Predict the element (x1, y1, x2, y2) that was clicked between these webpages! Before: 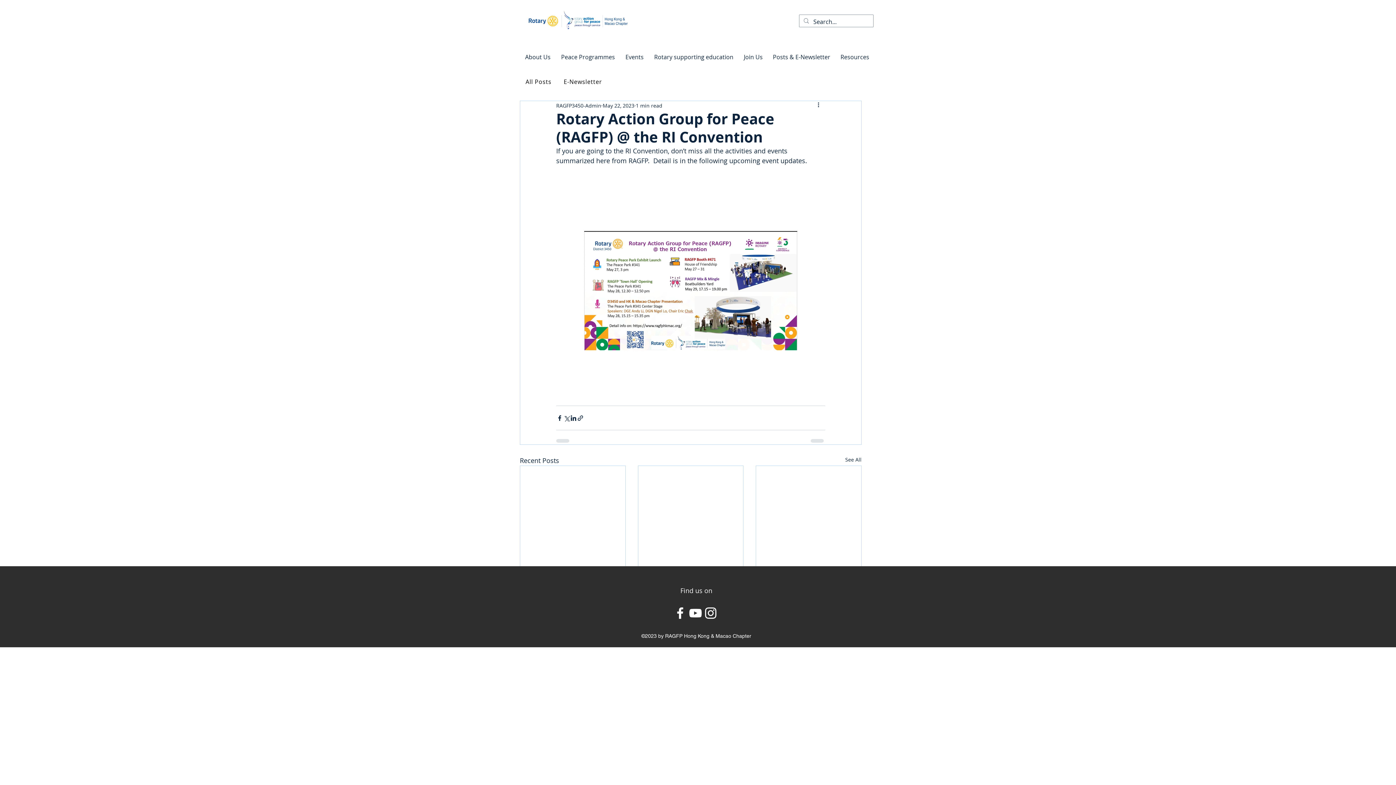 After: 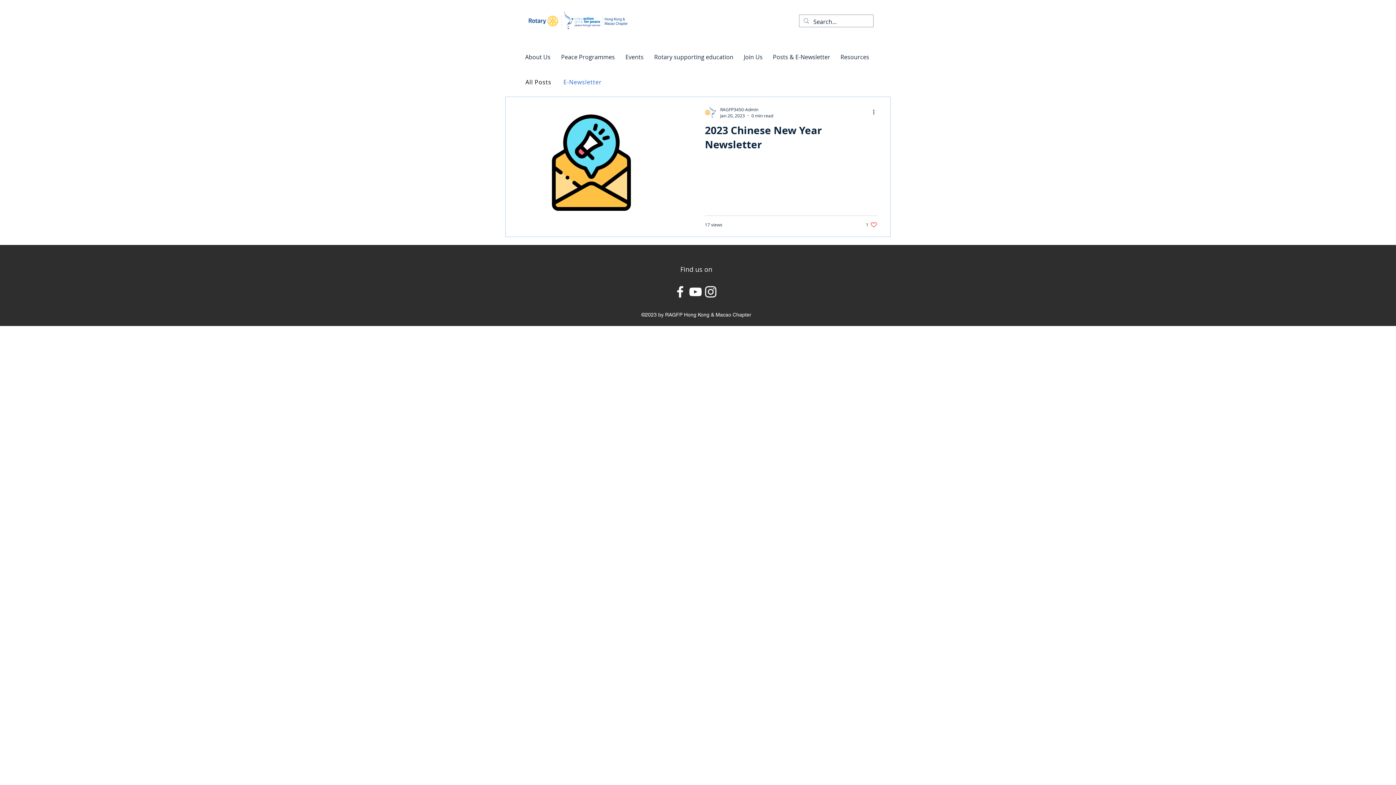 Action: bbox: (559, 74, 606, 89) label: E-Newsletter